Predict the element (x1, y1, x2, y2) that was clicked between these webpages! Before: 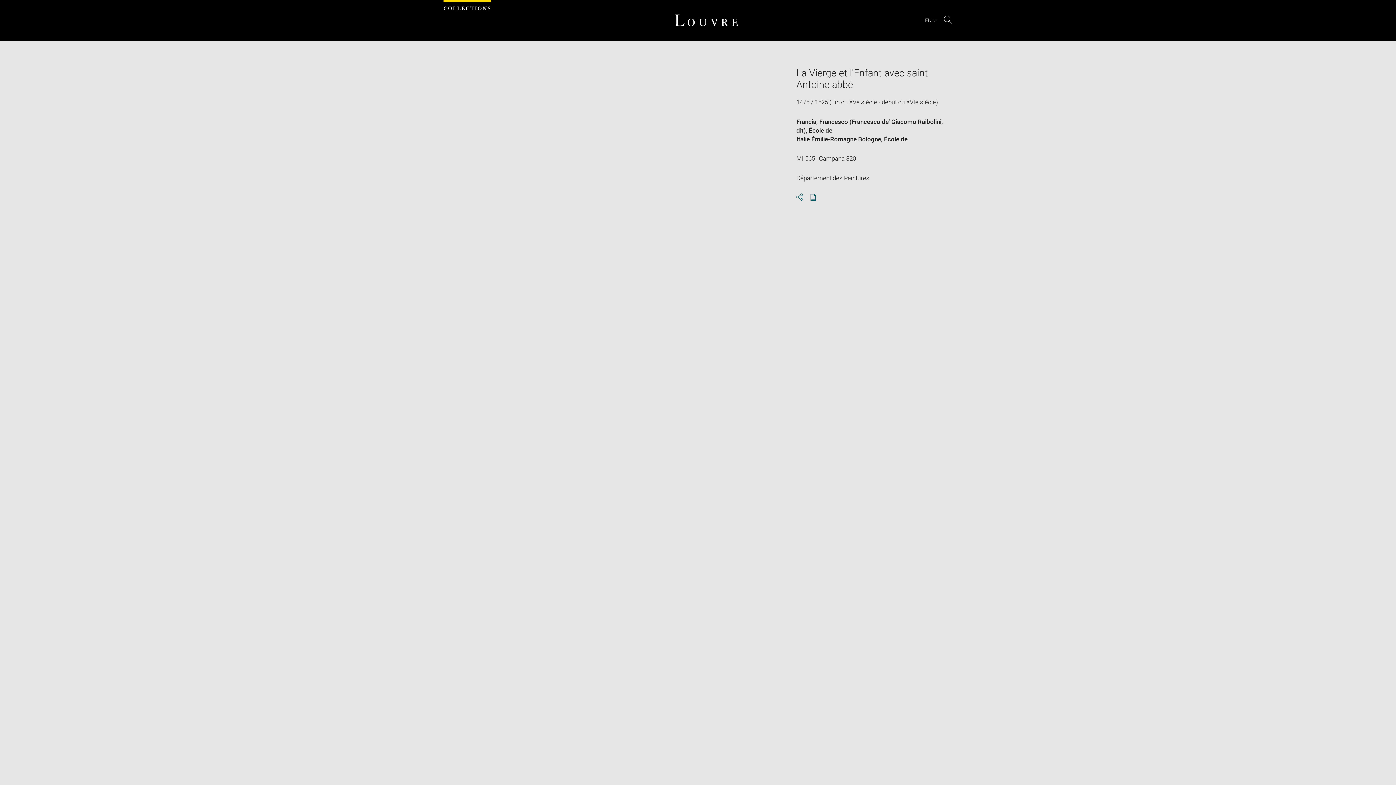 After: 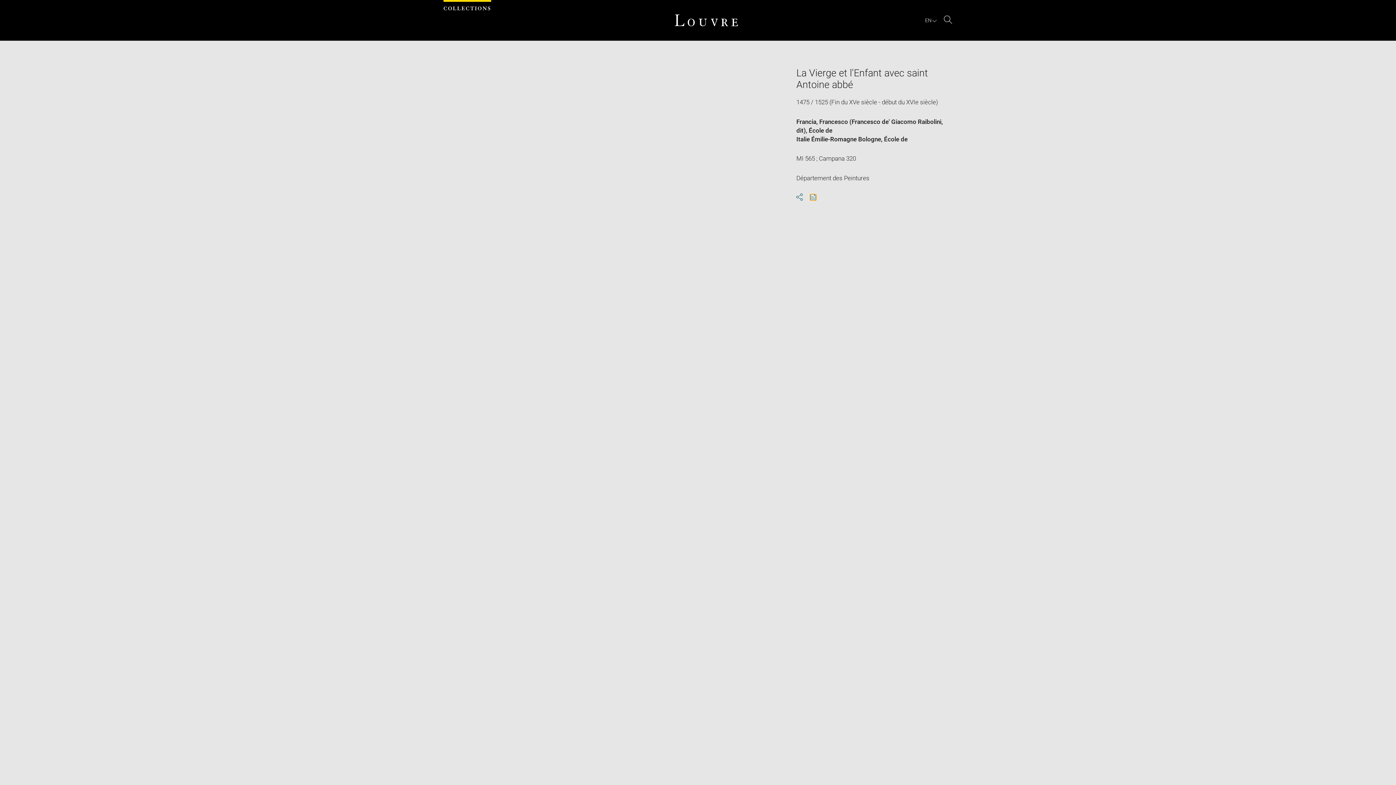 Action: label: Download pdf bbox: (810, 194, 816, 200)